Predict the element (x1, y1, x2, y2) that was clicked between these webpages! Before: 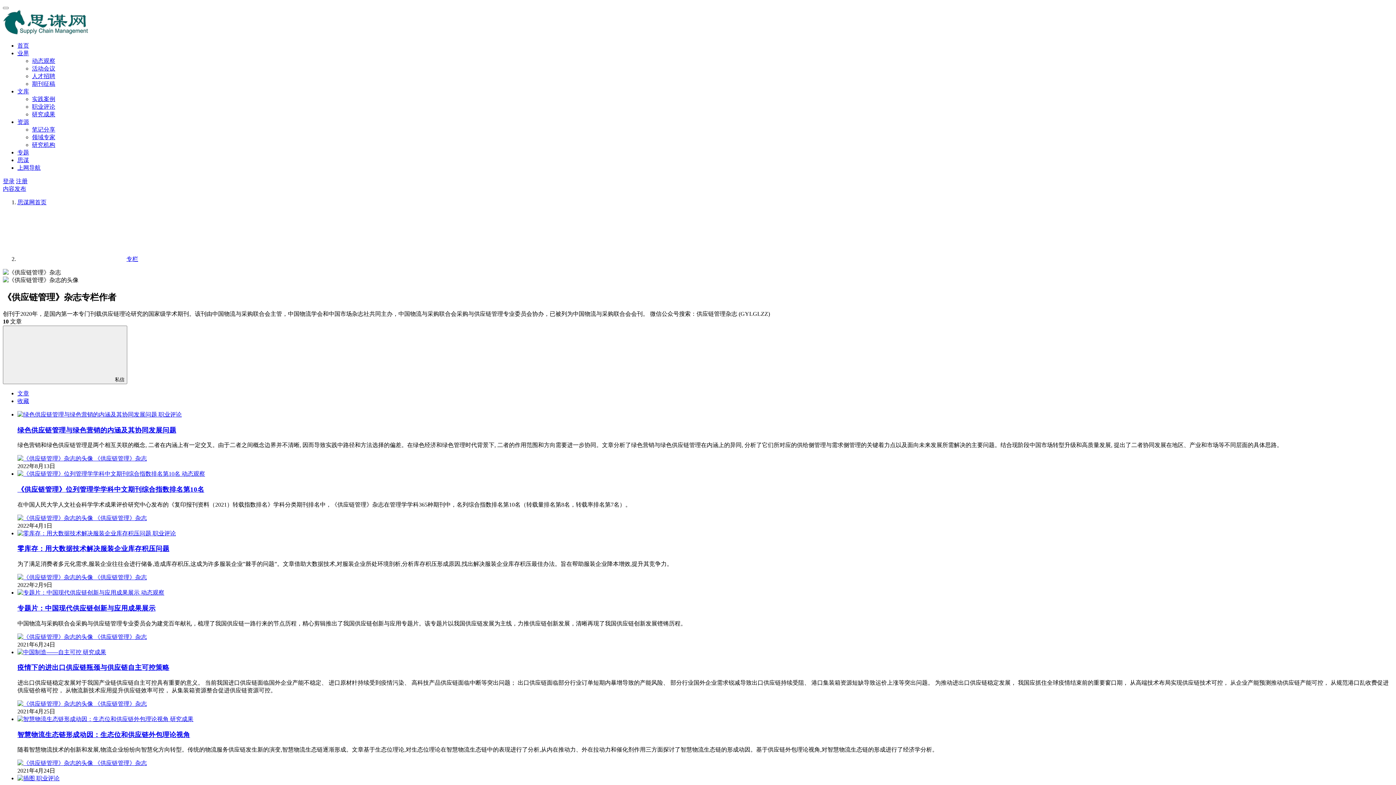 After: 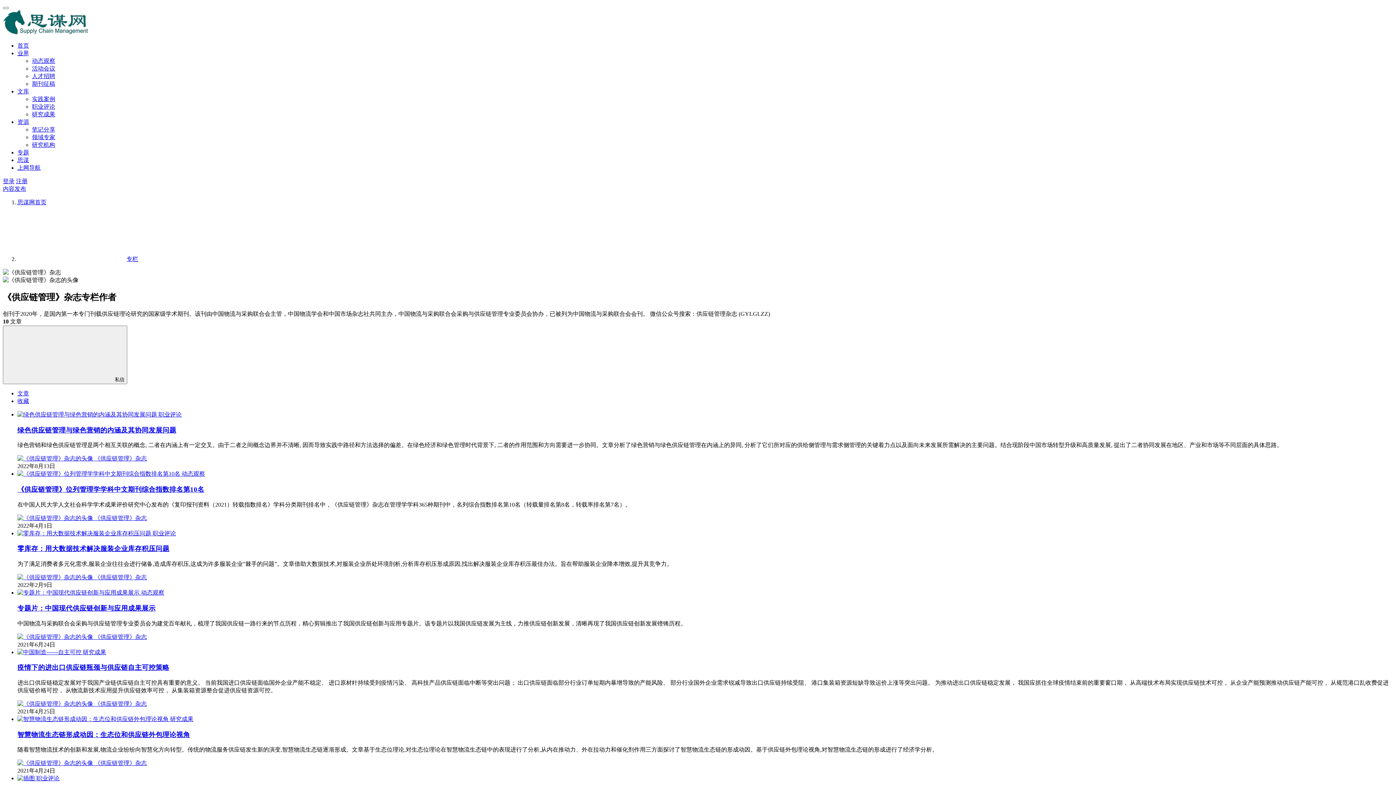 Action: bbox: (17, 515, 146, 521) label:  《供应链管理》杂志